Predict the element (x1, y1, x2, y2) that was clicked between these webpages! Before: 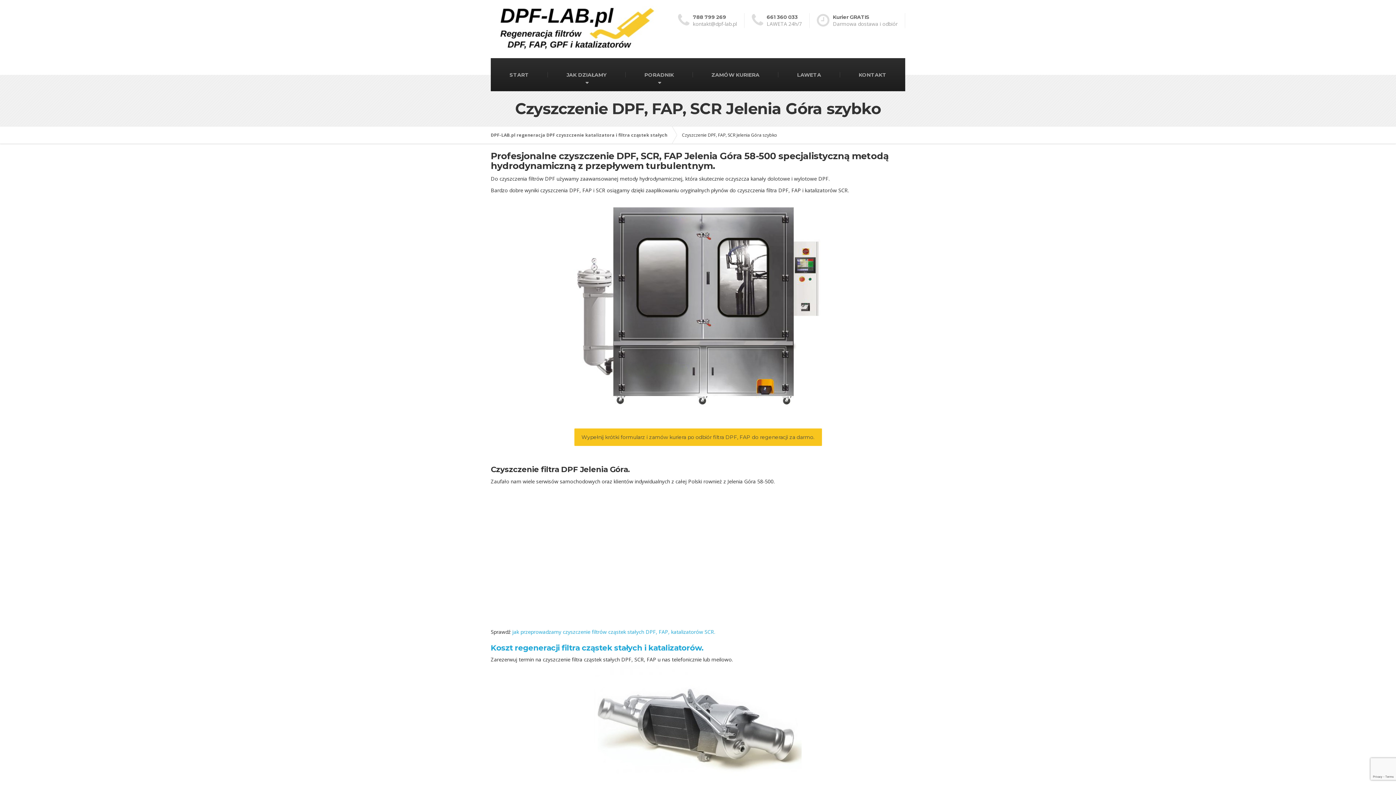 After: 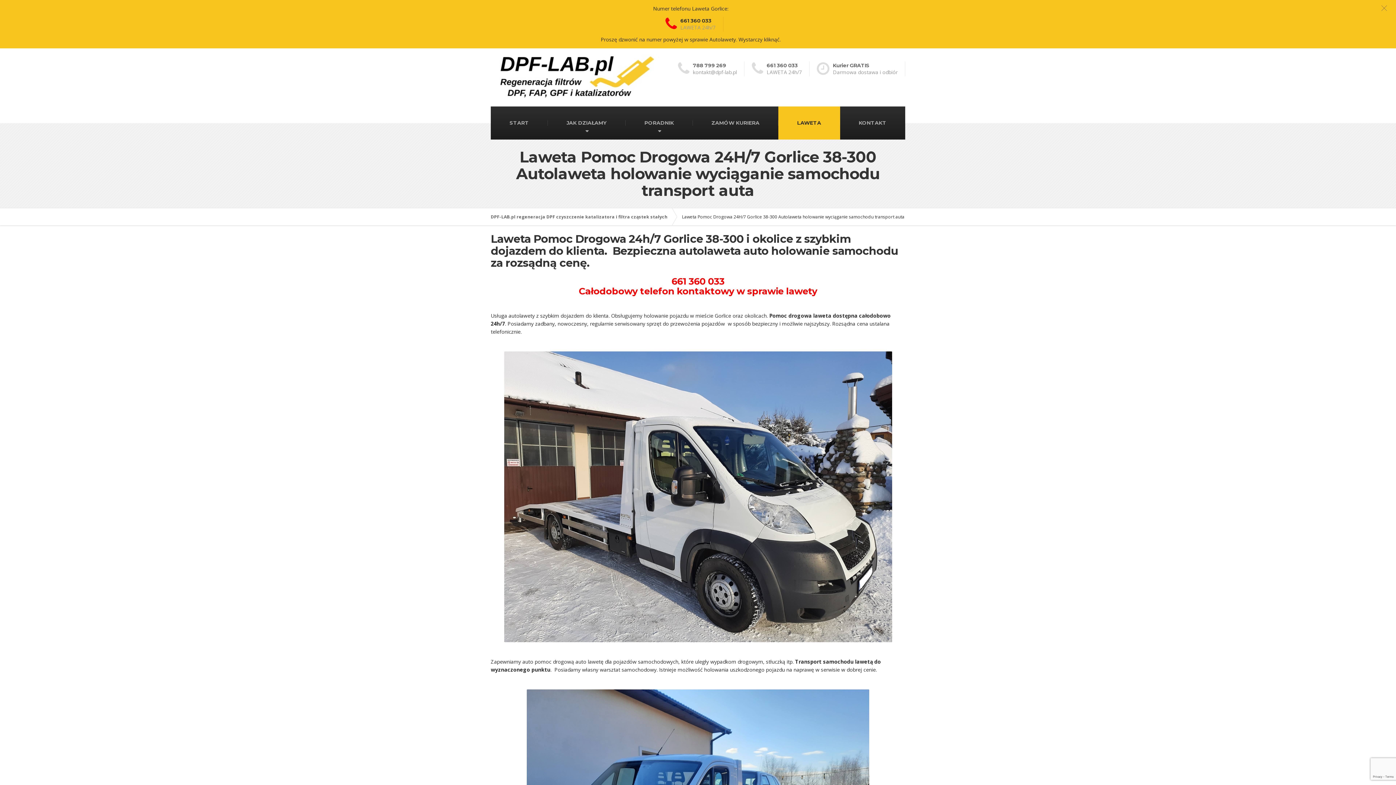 Action: bbox: (778, 58, 840, 91) label: LAWETA